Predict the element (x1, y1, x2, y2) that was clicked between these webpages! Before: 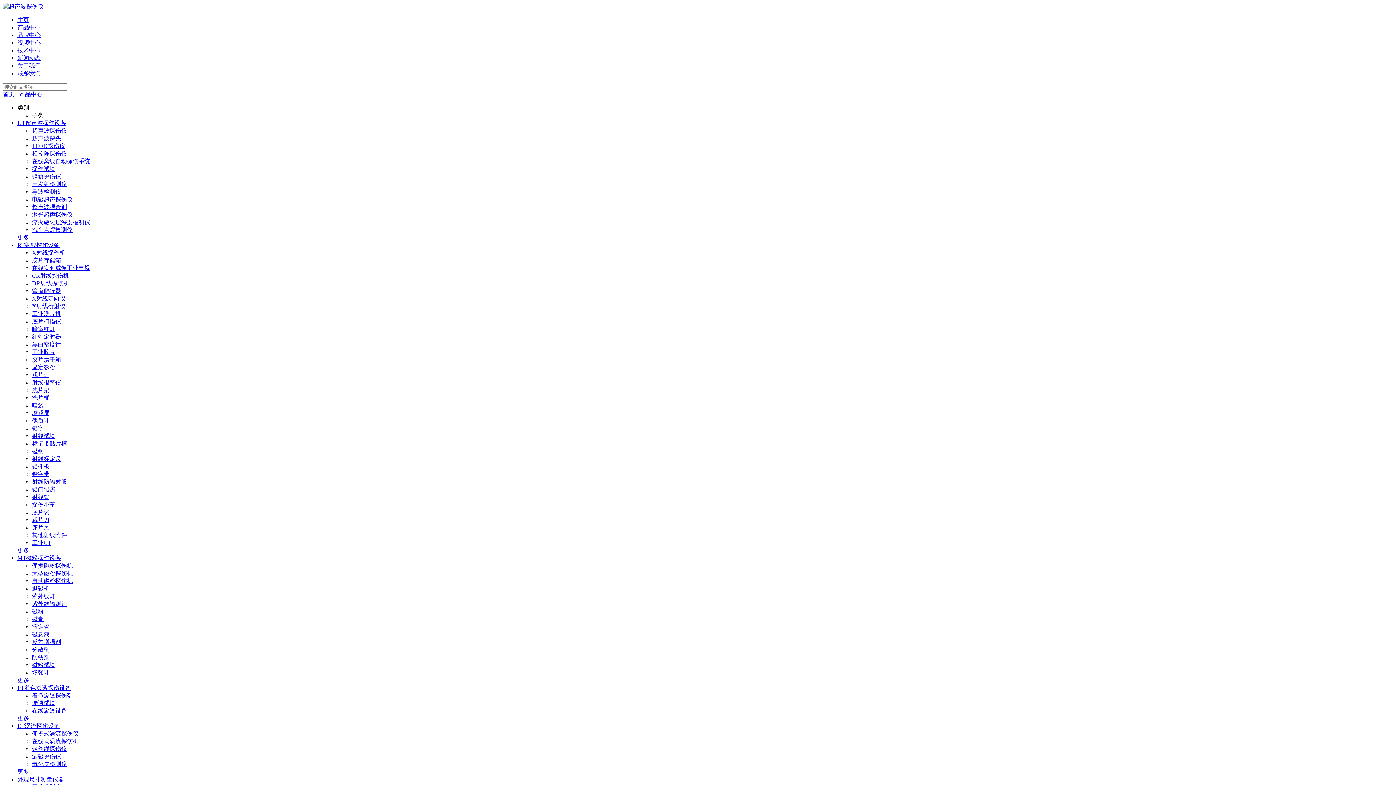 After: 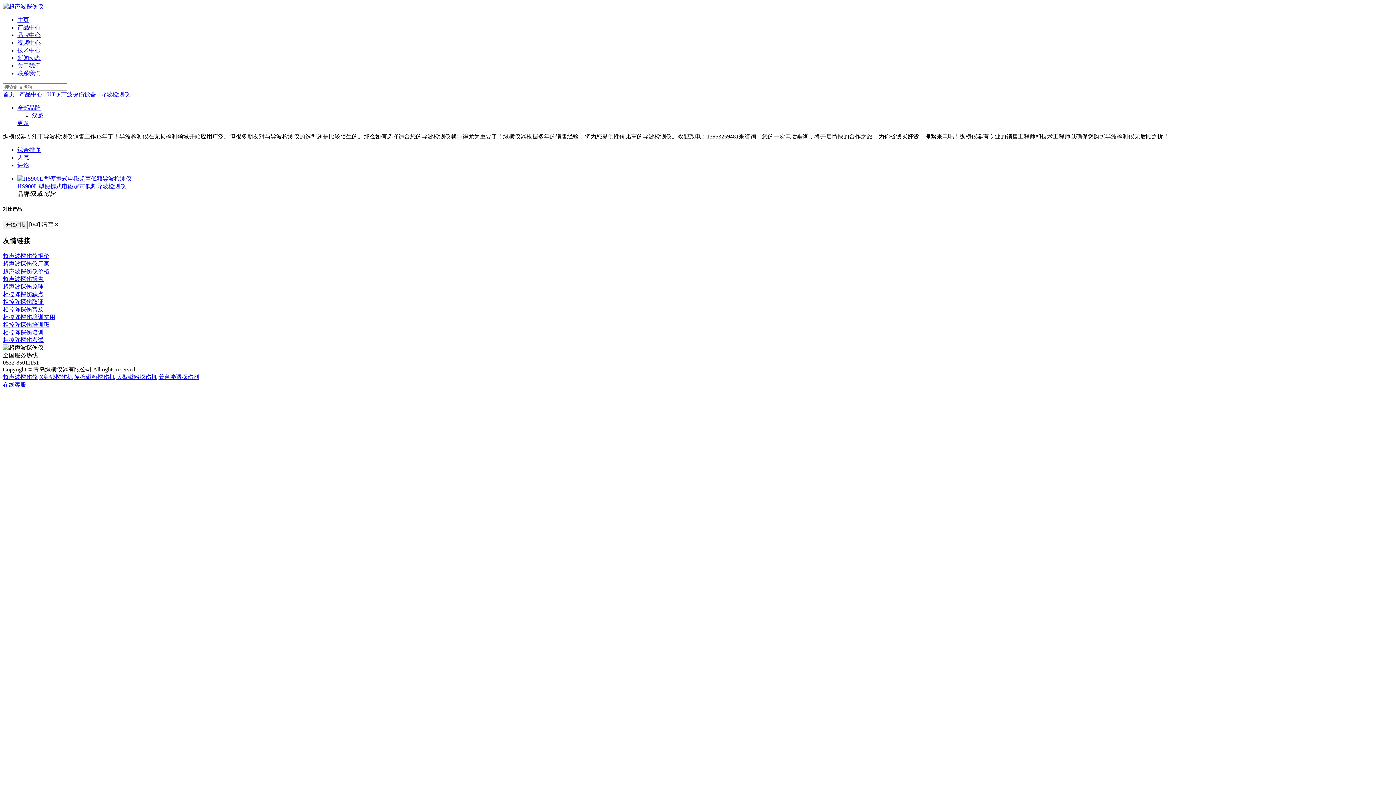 Action: bbox: (32, 188, 61, 194) label: 导波检测仪